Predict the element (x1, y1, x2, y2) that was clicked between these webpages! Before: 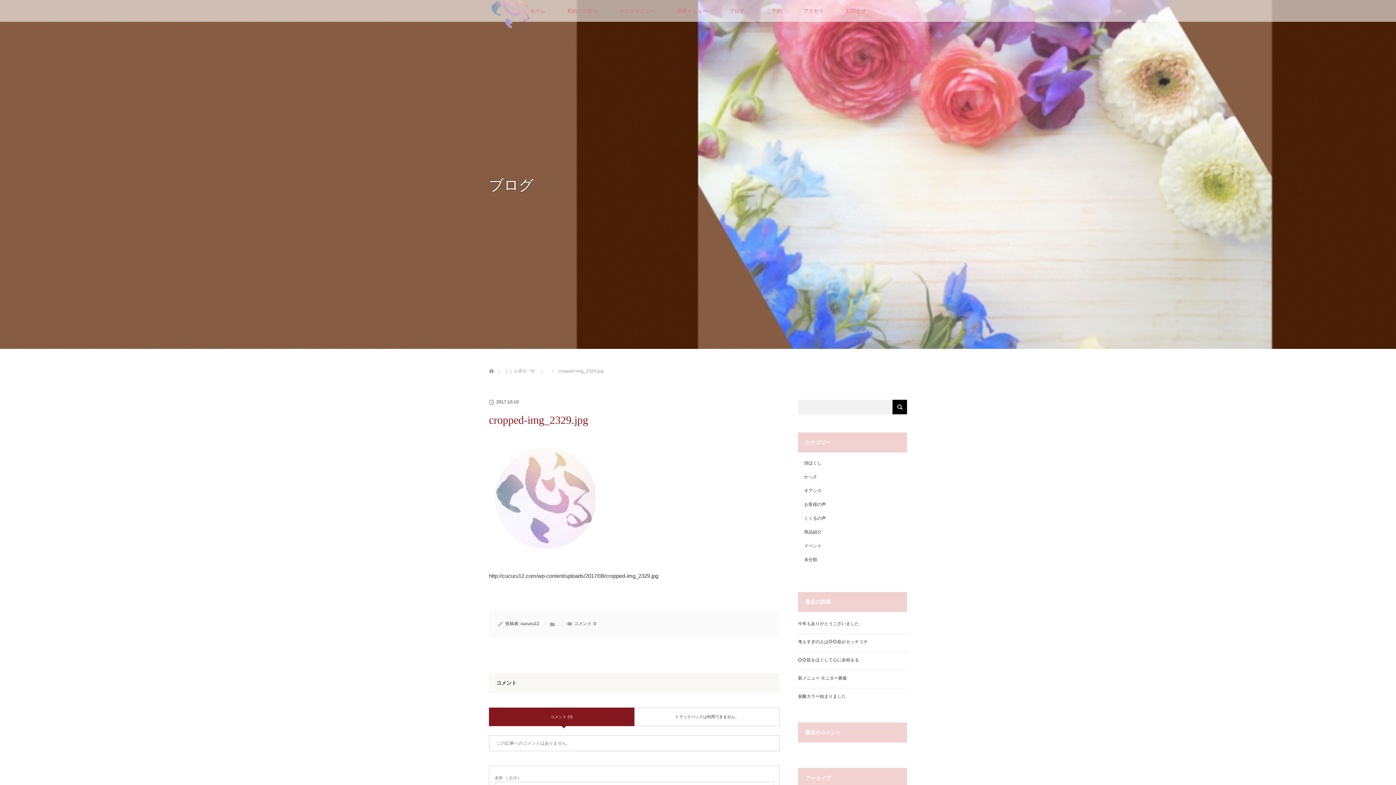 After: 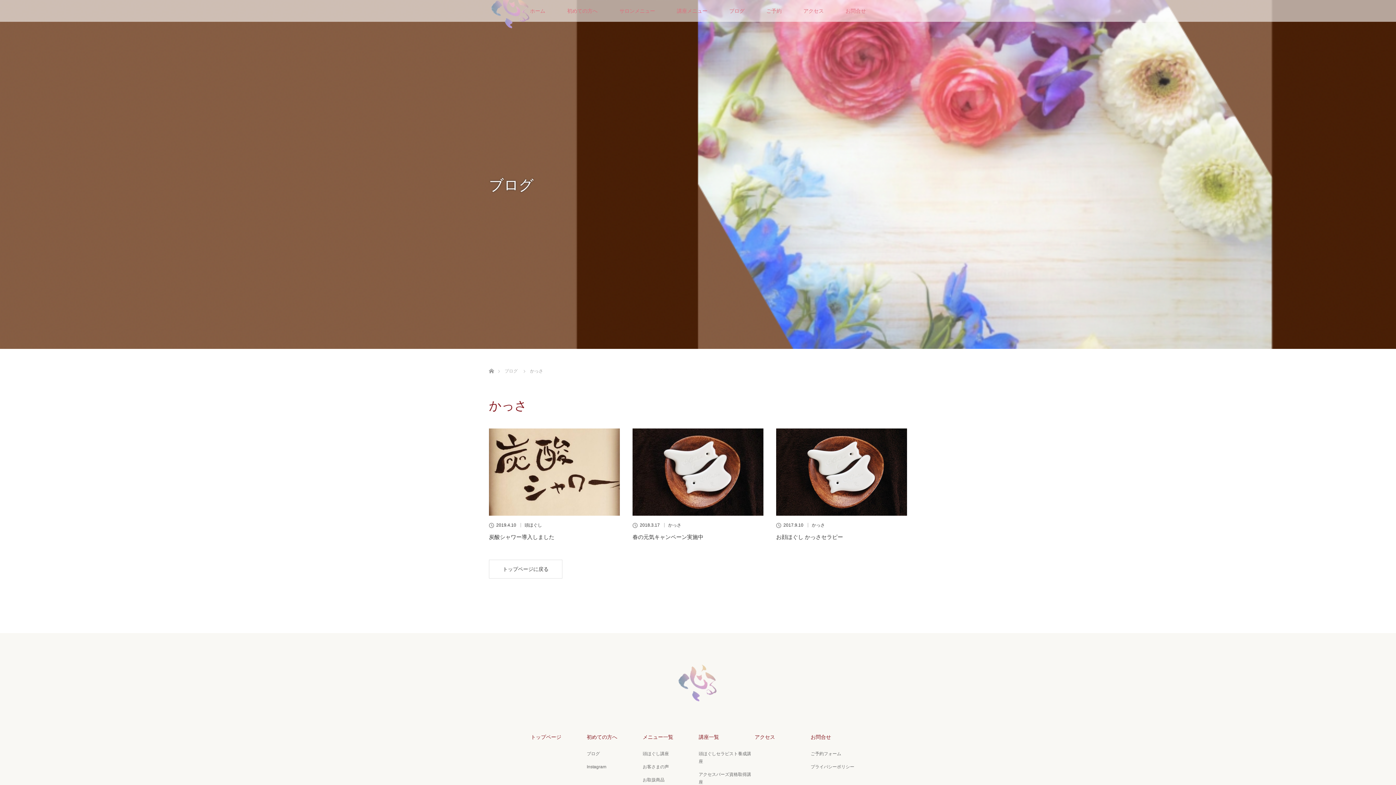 Action: bbox: (804, 474, 817, 479) label: かっさ